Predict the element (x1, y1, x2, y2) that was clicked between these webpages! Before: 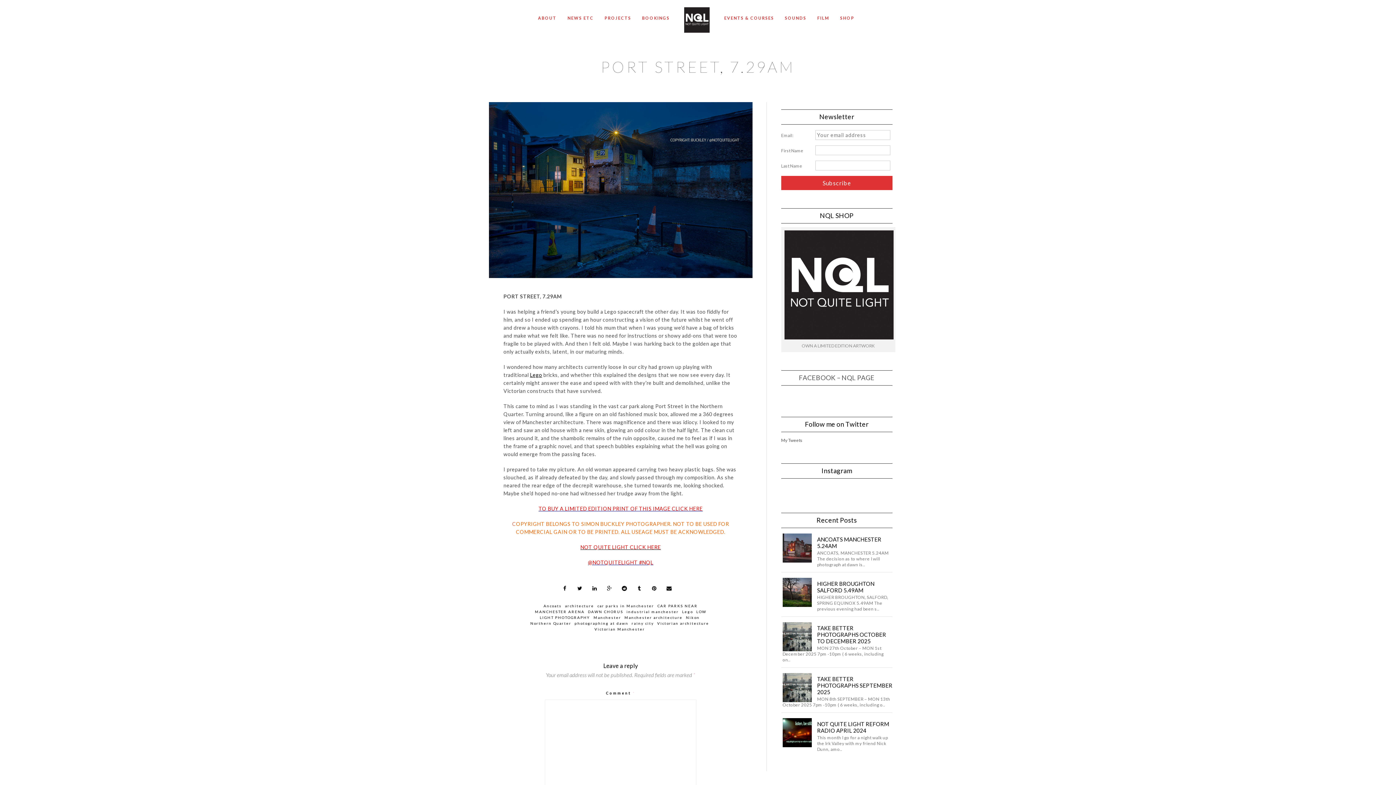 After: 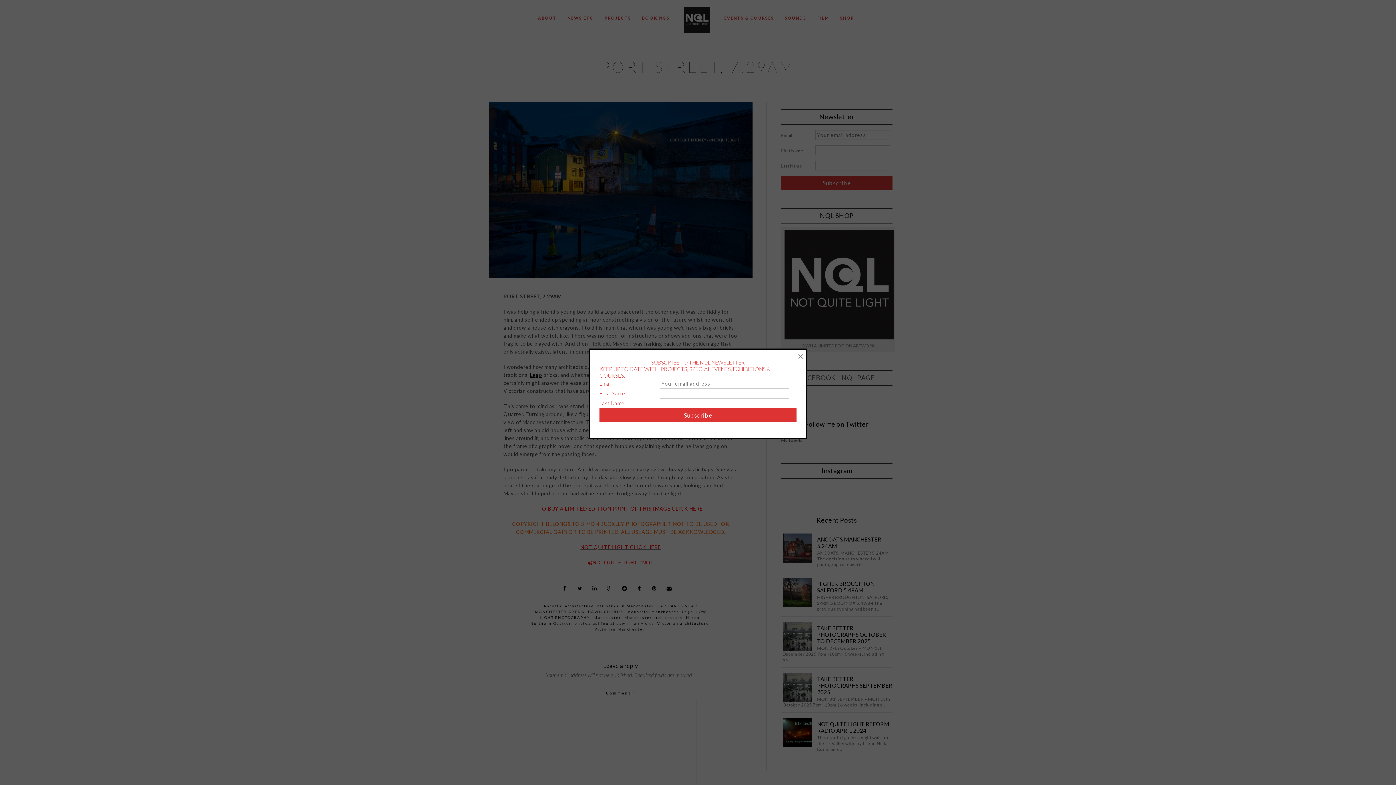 Action: bbox: (602, 581, 617, 595)